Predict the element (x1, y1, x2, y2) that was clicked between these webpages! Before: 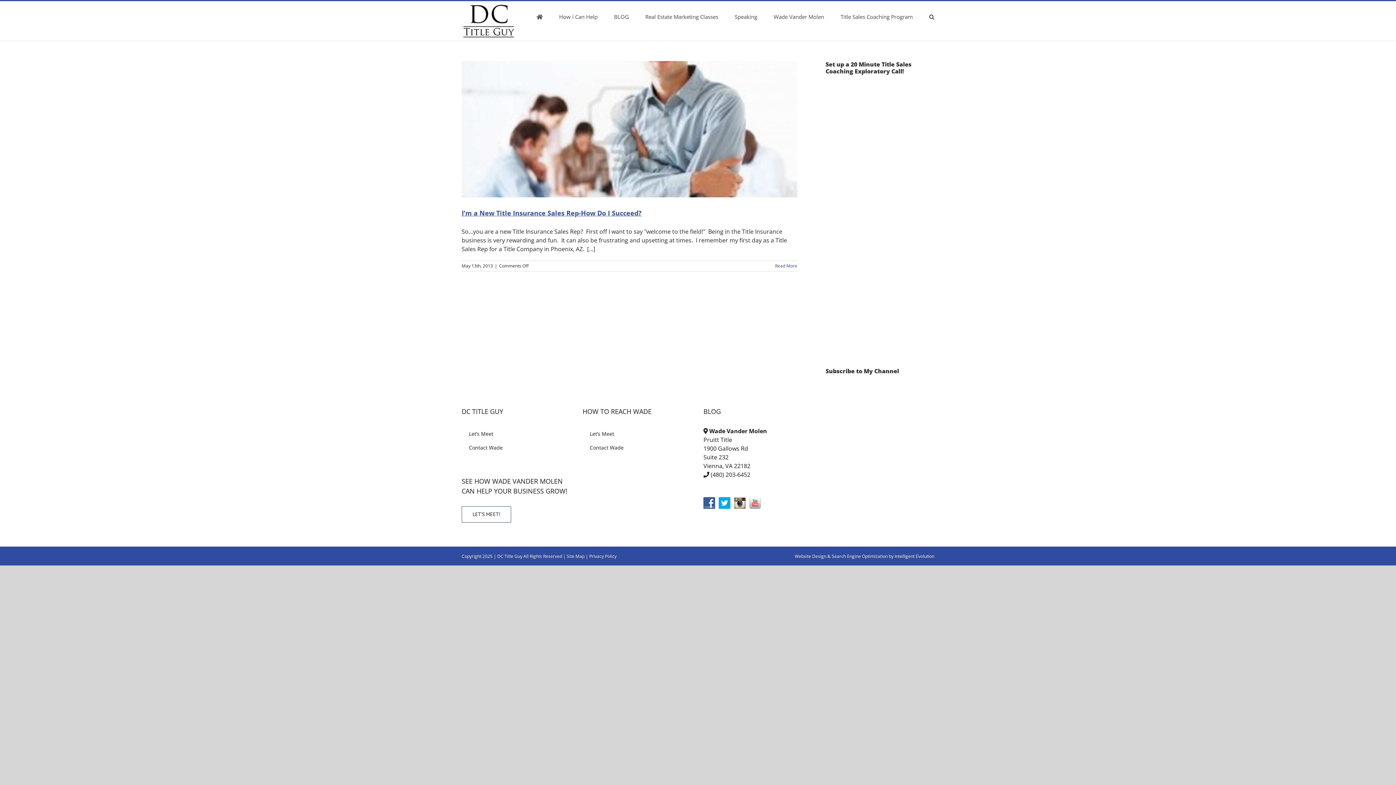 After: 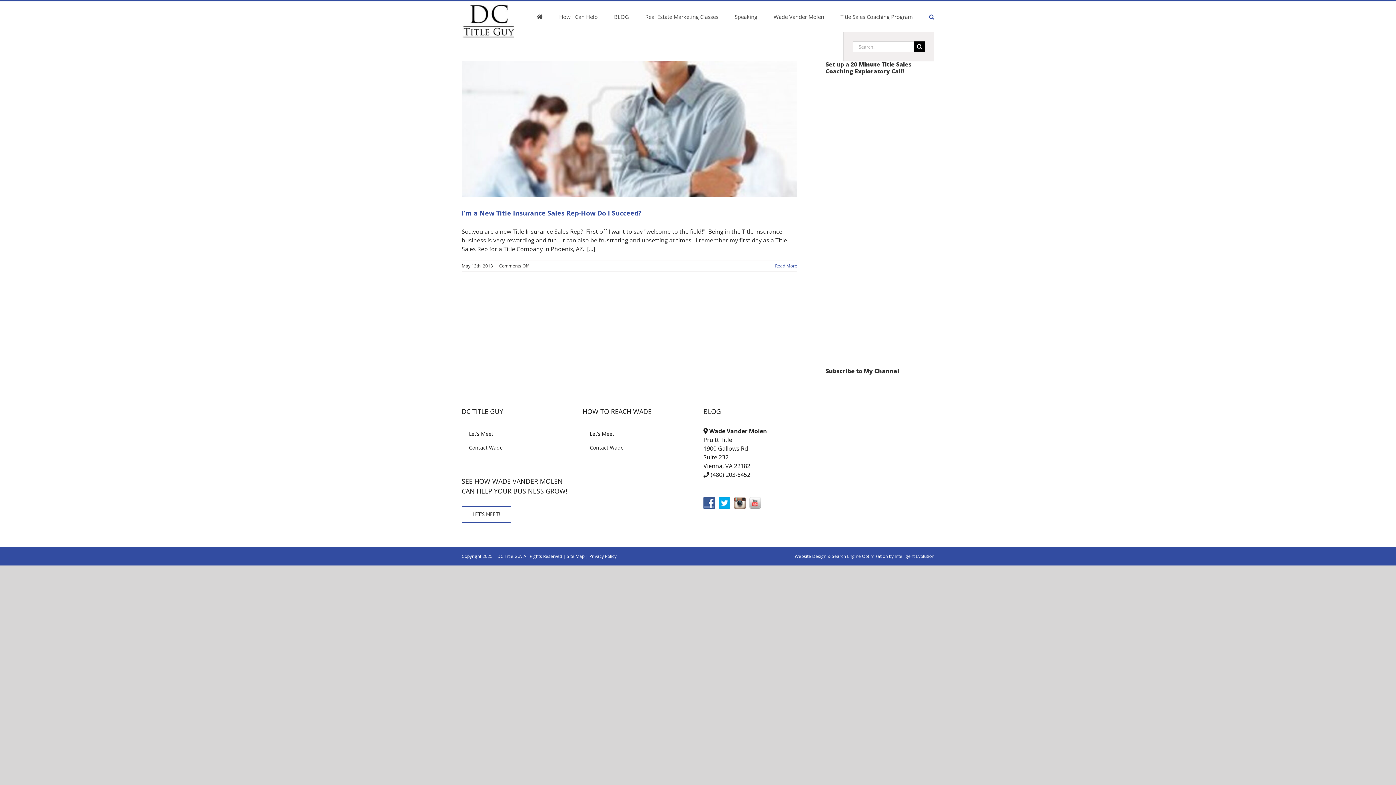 Action: label: Search bbox: (929, 1, 934, 32)